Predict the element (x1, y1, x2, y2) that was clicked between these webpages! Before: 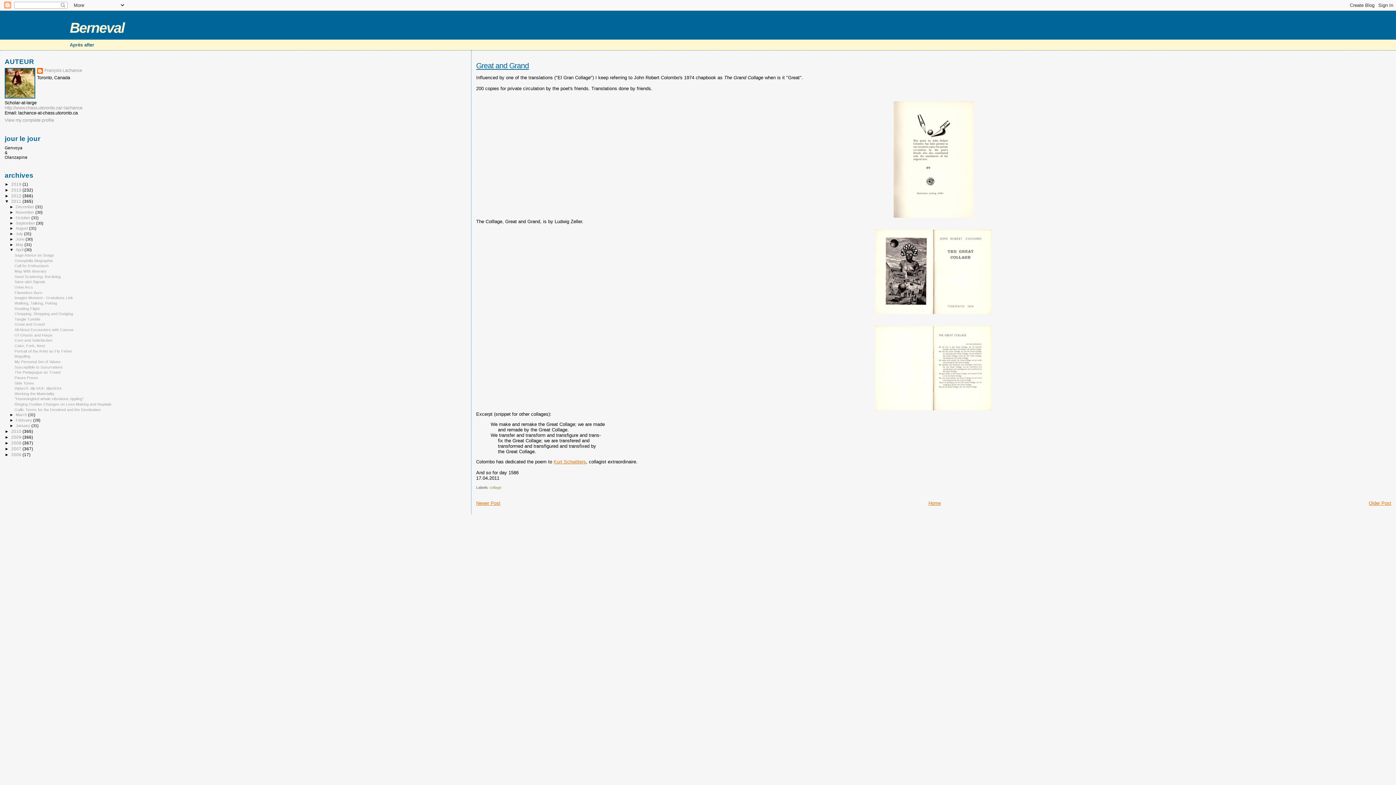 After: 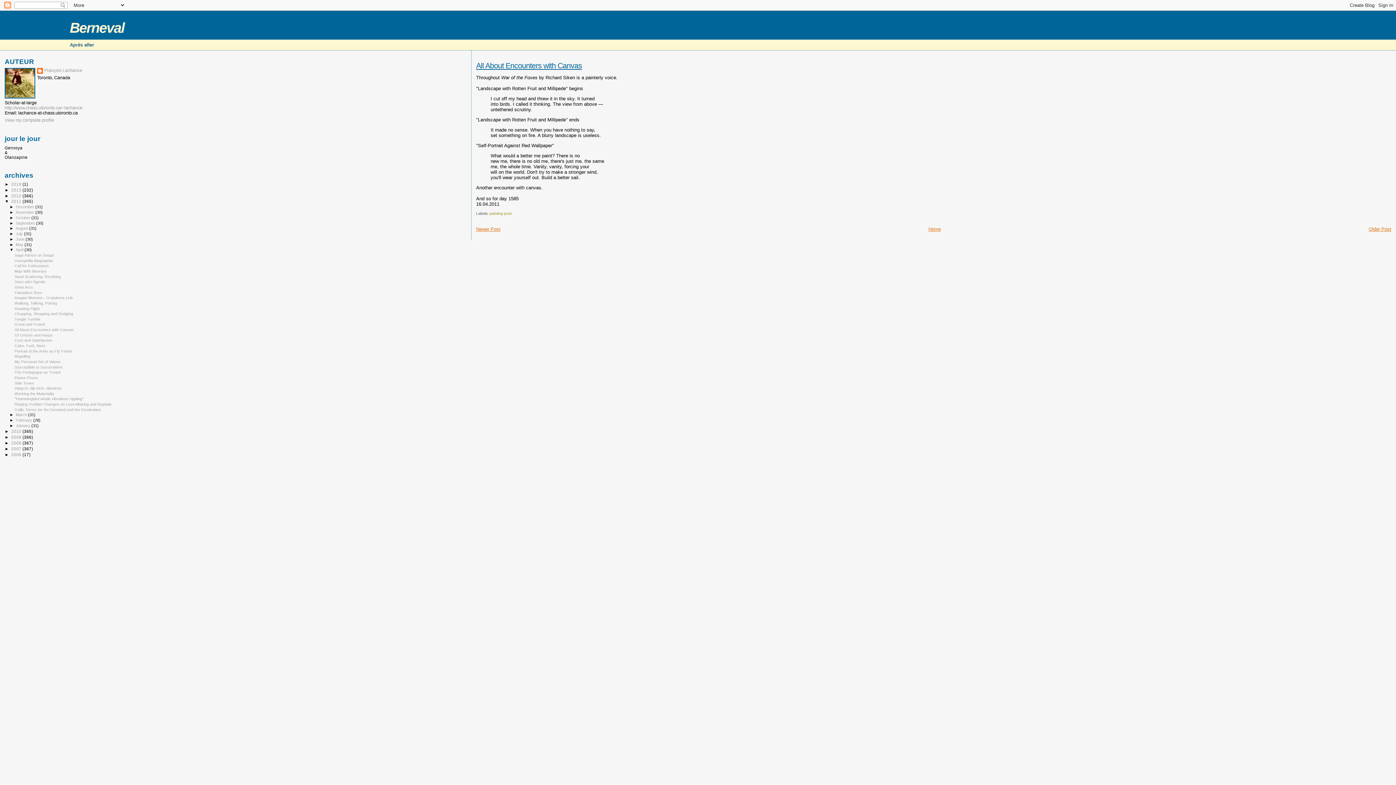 Action: bbox: (1369, 500, 1391, 506) label: Older Post